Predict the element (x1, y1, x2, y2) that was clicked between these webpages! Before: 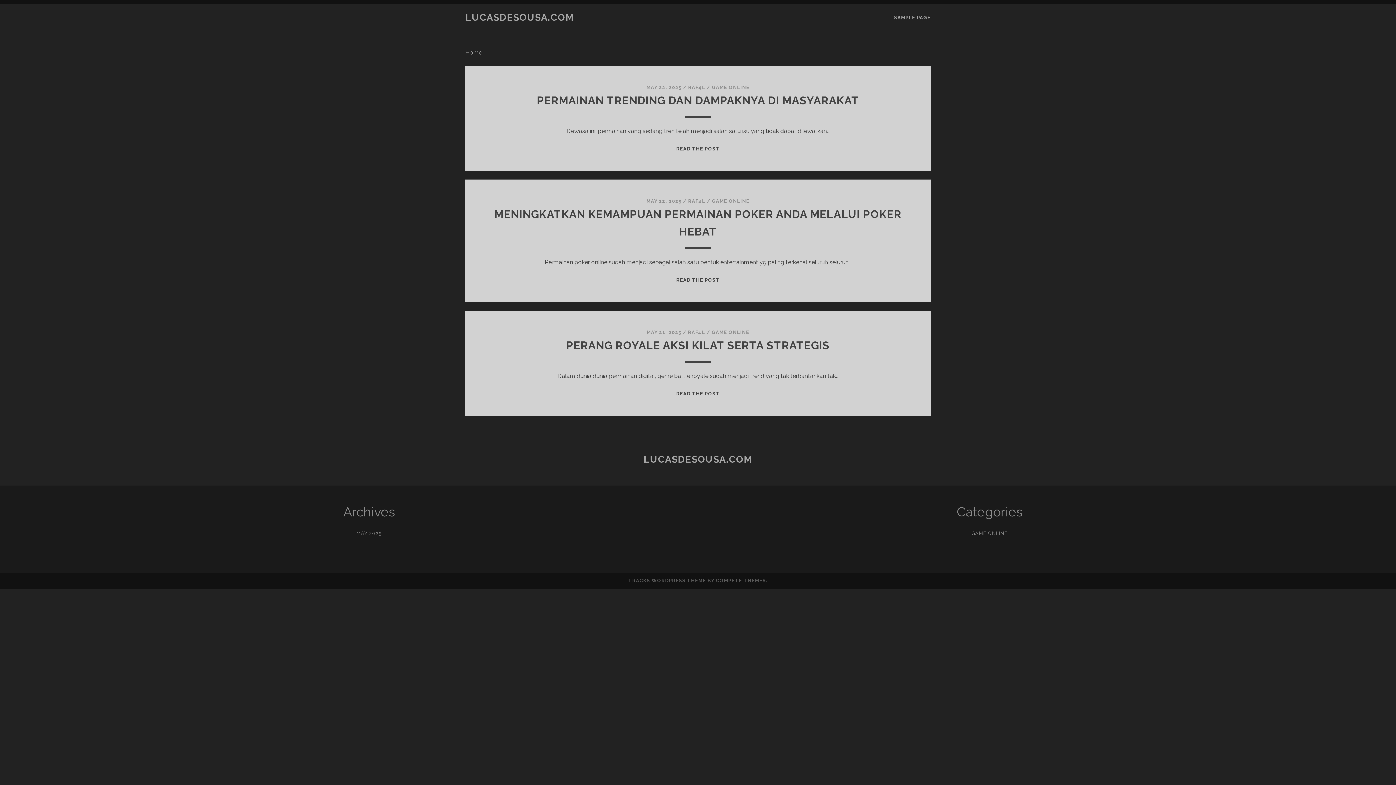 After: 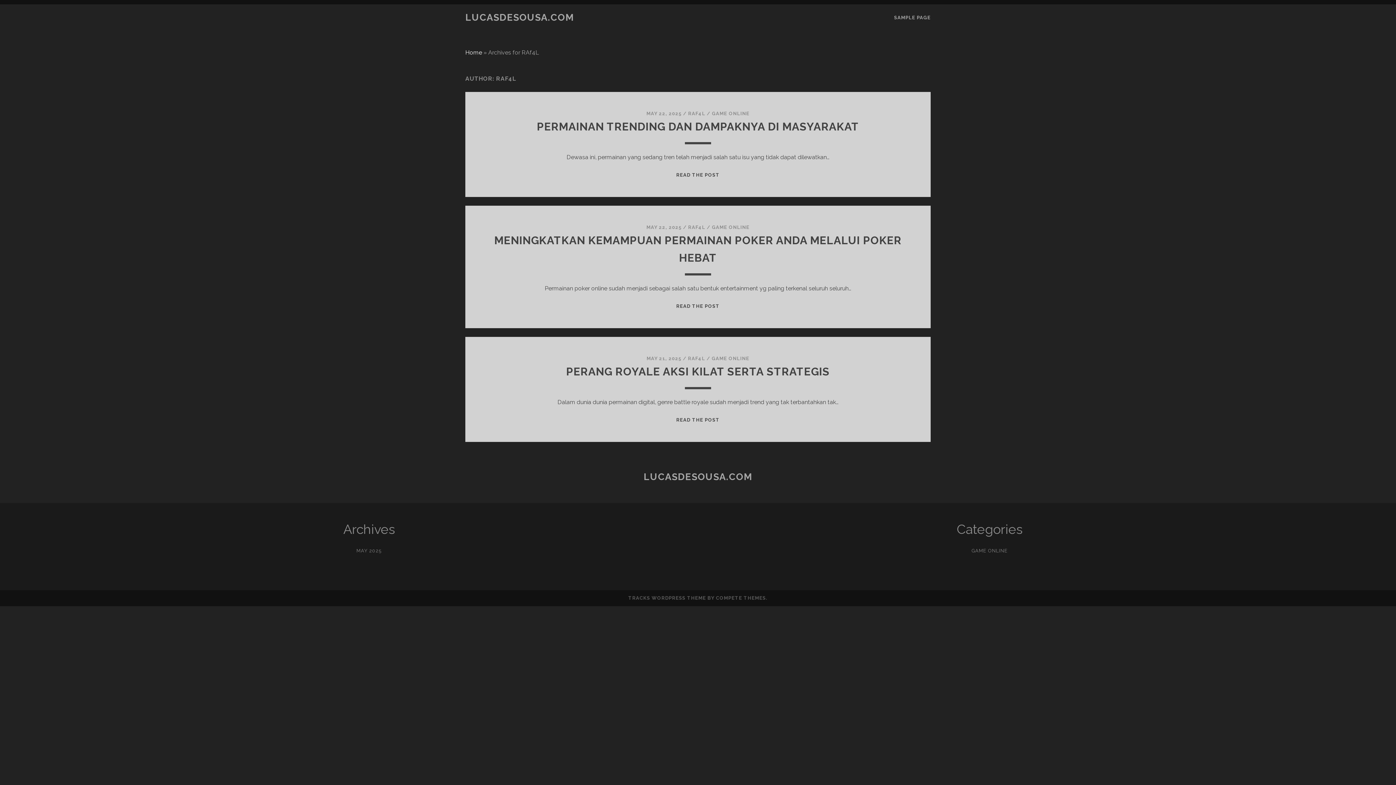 Action: bbox: (688, 84, 705, 90) label: RAF4L